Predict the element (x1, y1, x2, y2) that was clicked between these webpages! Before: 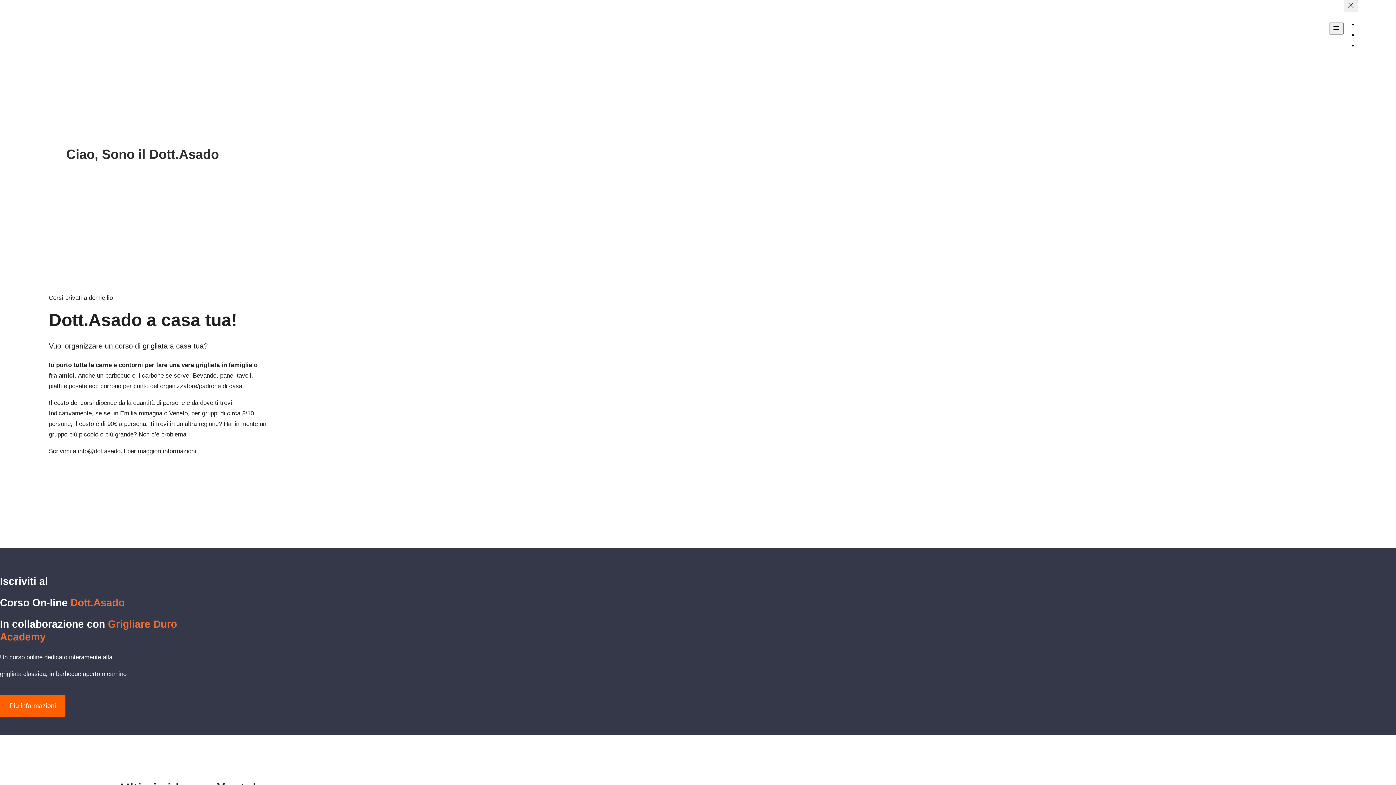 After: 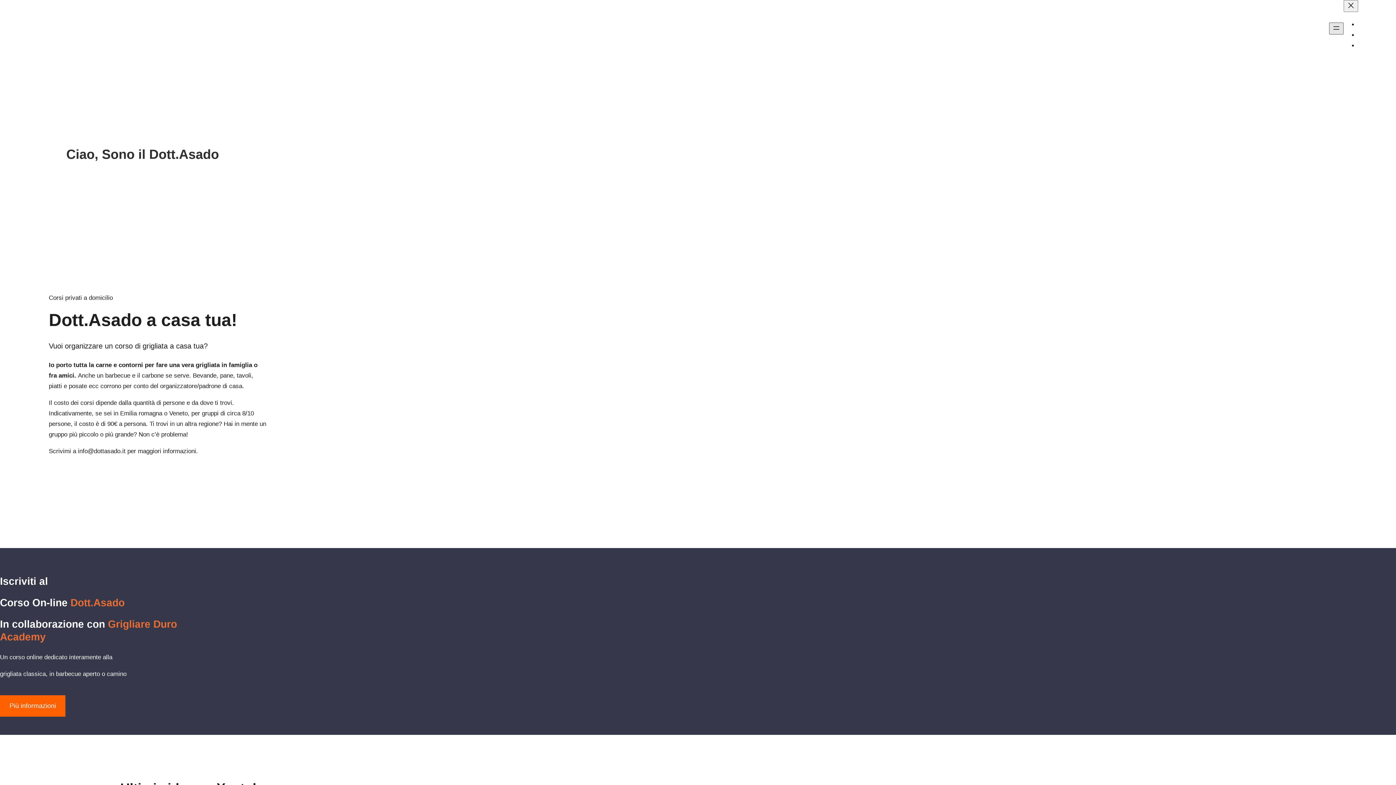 Action: label: Apri menu bbox: (1329, 22, 1344, 34)